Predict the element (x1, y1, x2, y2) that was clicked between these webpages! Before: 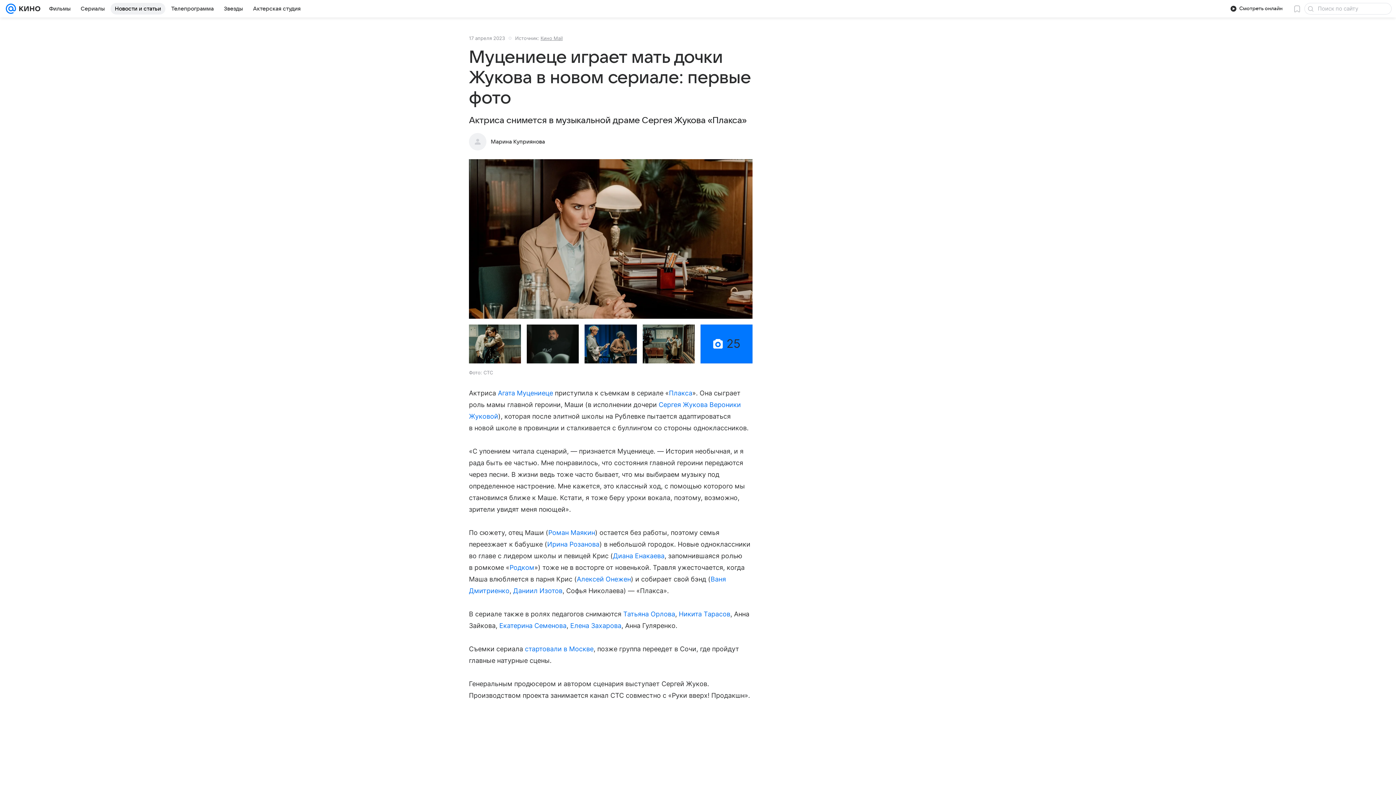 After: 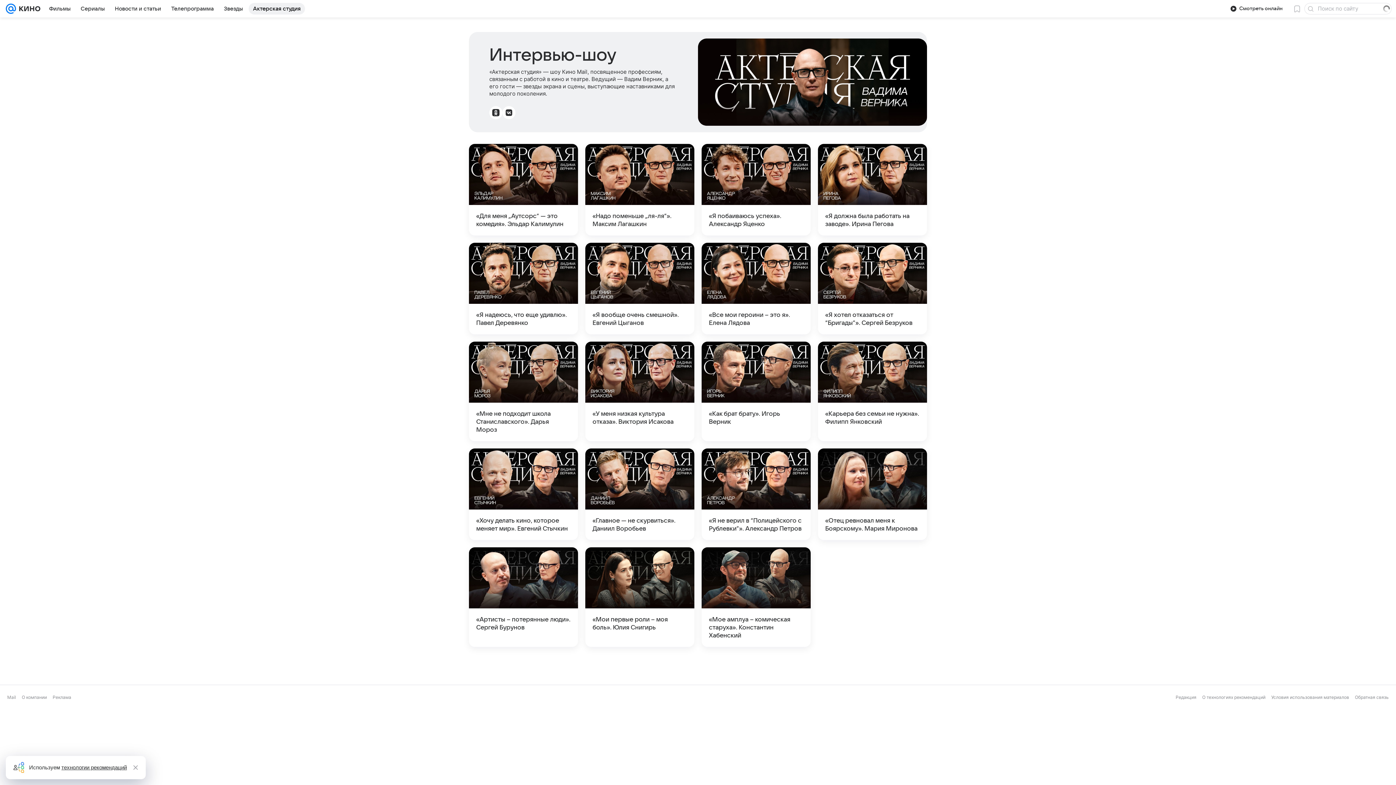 Action: label: Актерская студия bbox: (248, 2, 305, 14)